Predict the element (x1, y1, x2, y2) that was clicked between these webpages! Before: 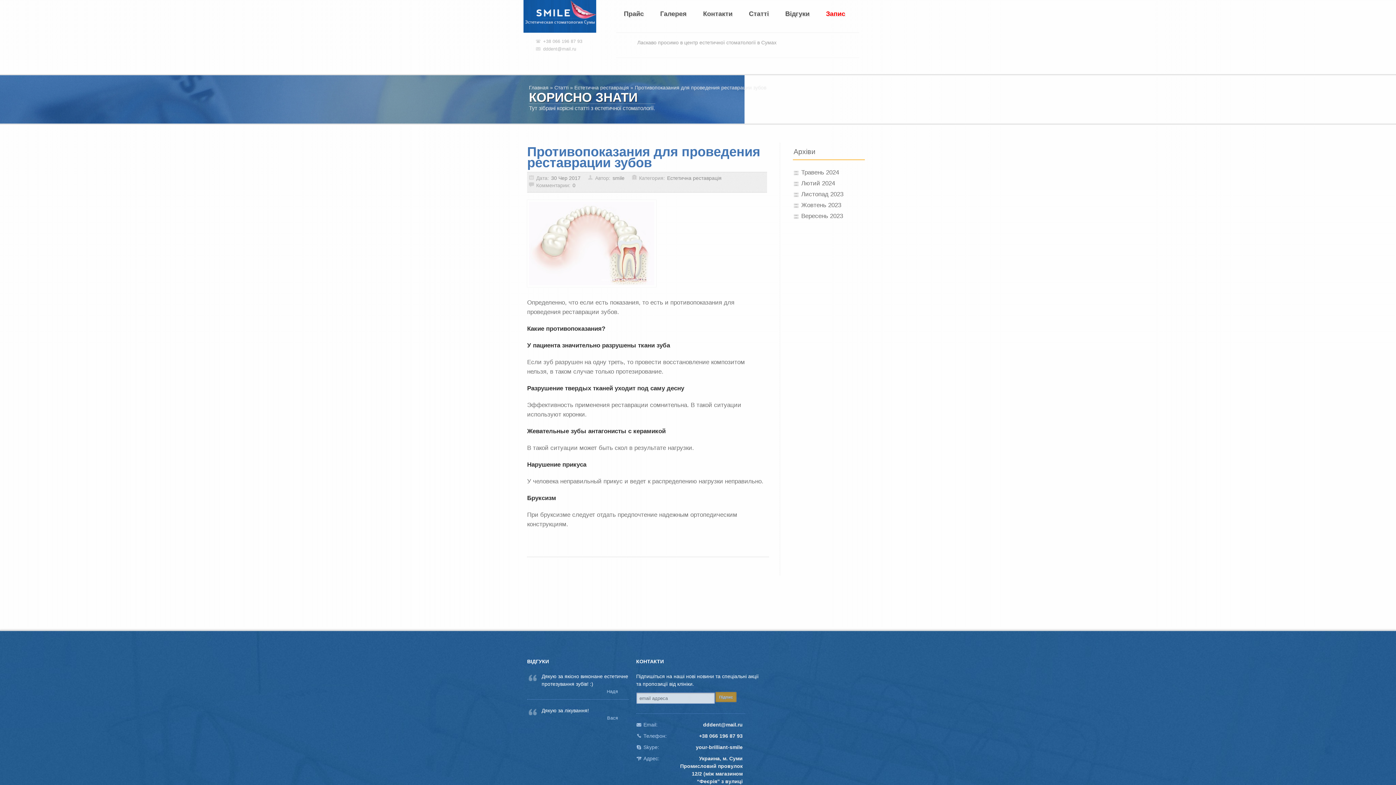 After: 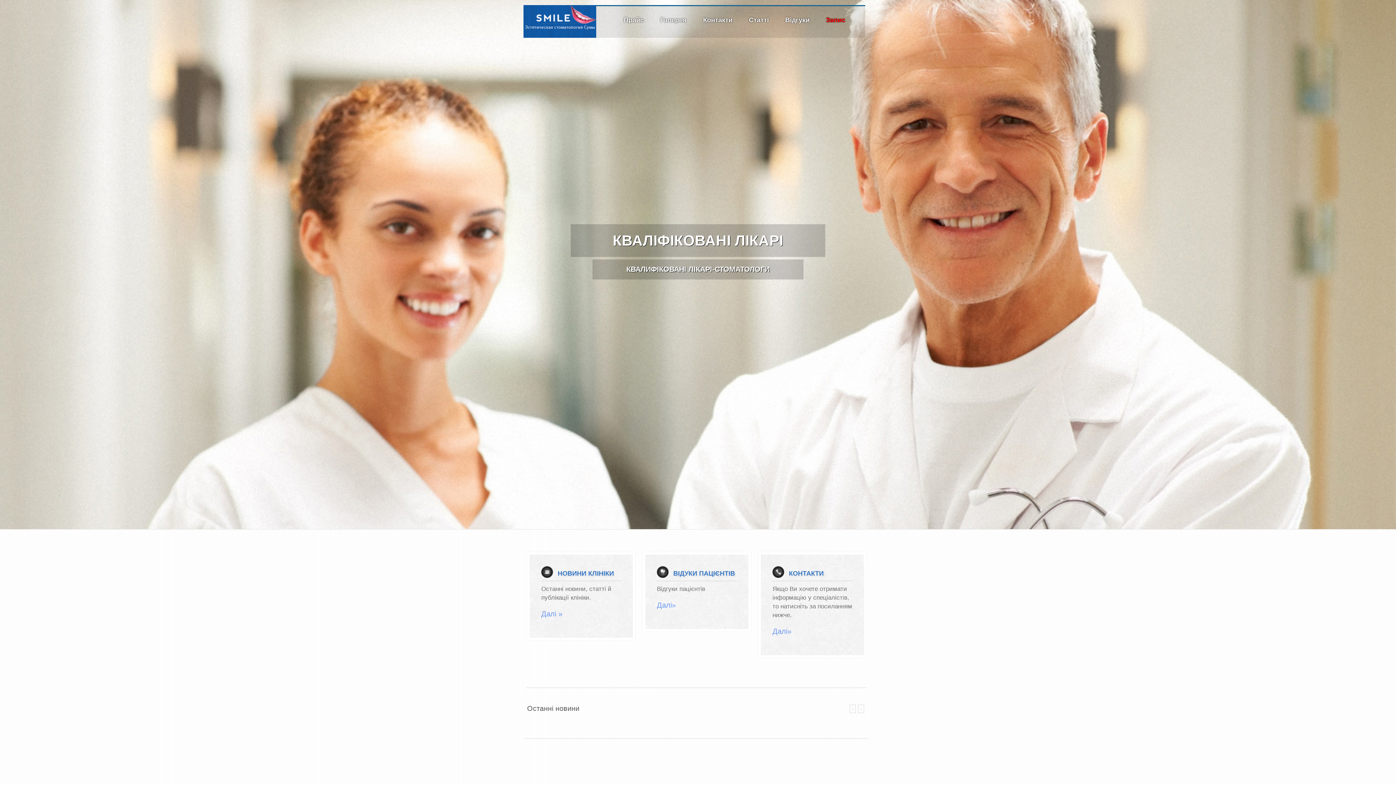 Action: bbox: (801, 212, 843, 219) label: Вересень 2023